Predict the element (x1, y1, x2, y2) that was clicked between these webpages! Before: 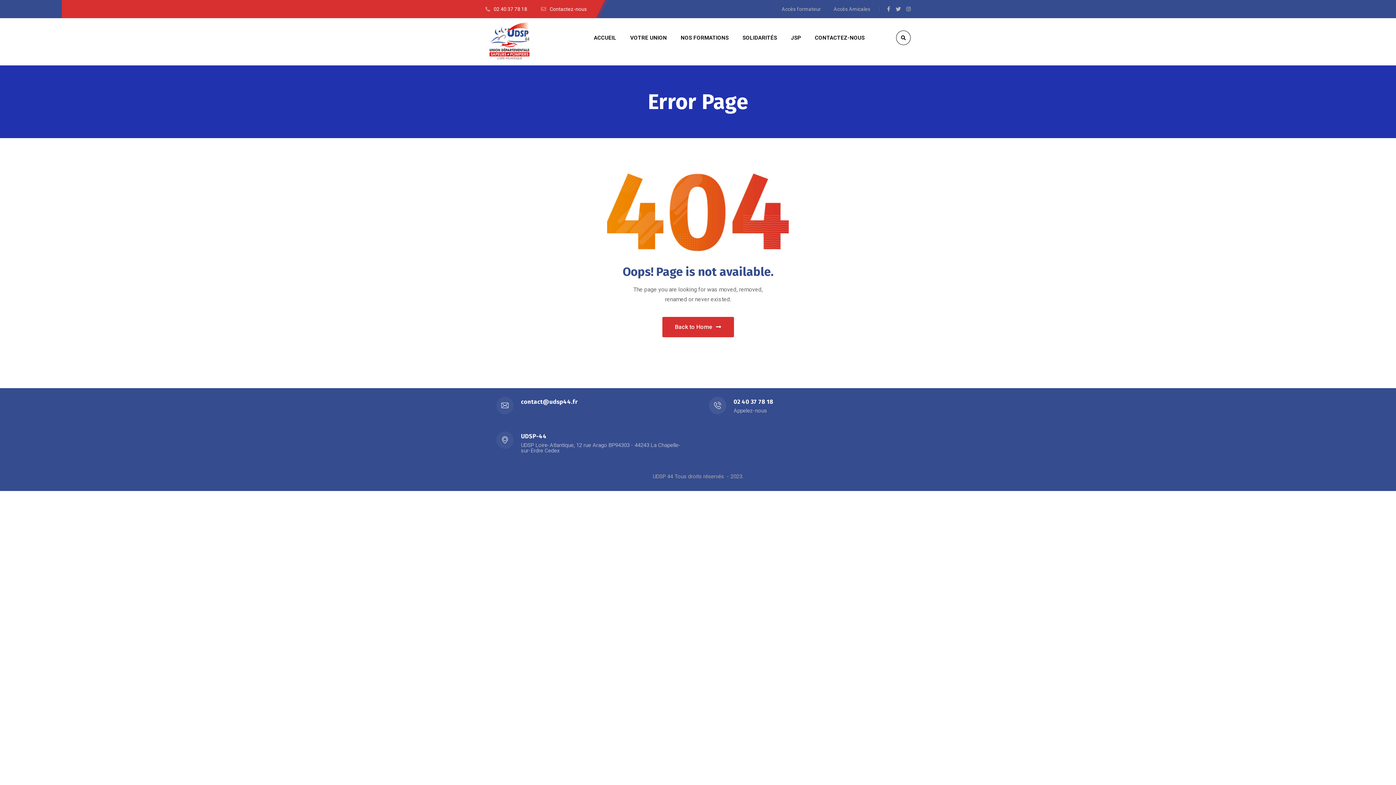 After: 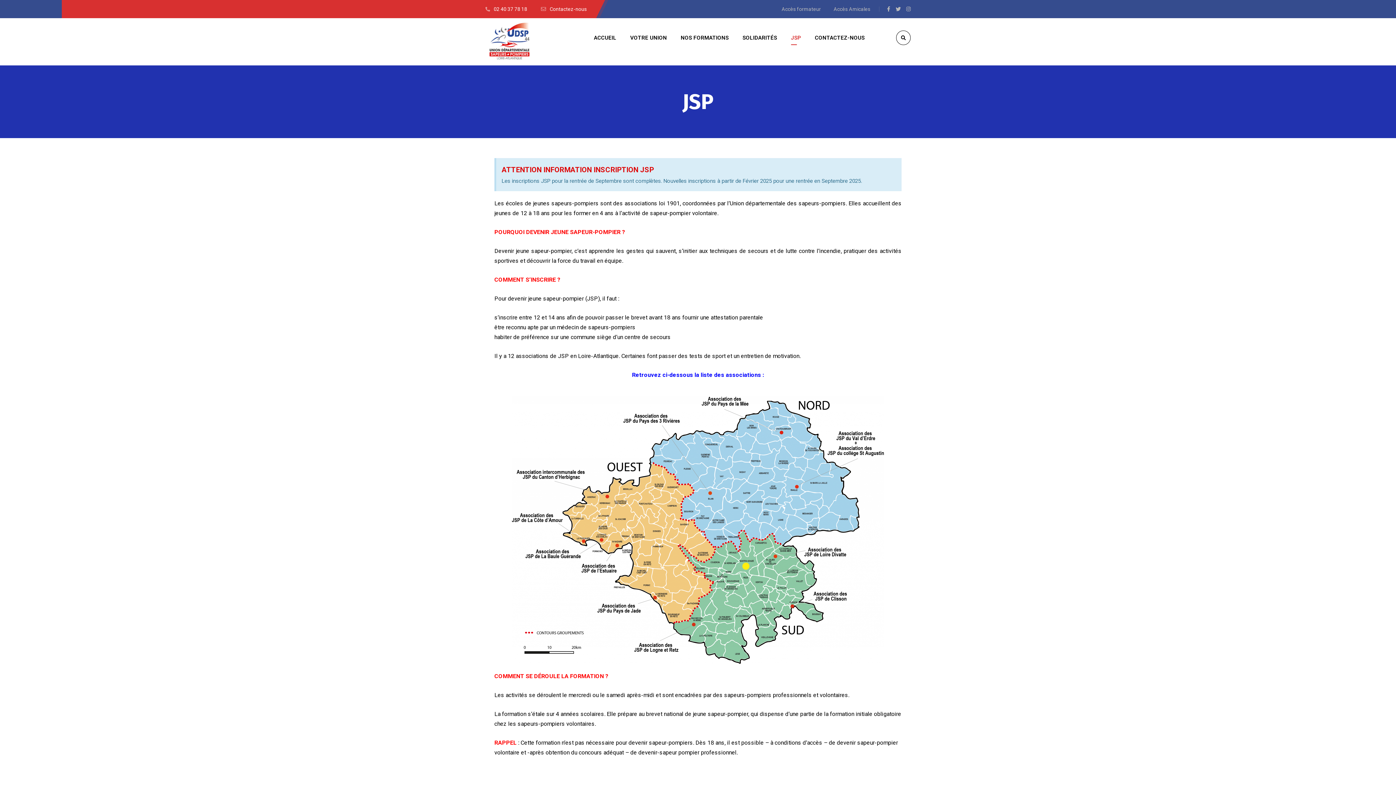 Action: bbox: (791, 18, 801, 57) label: JSP